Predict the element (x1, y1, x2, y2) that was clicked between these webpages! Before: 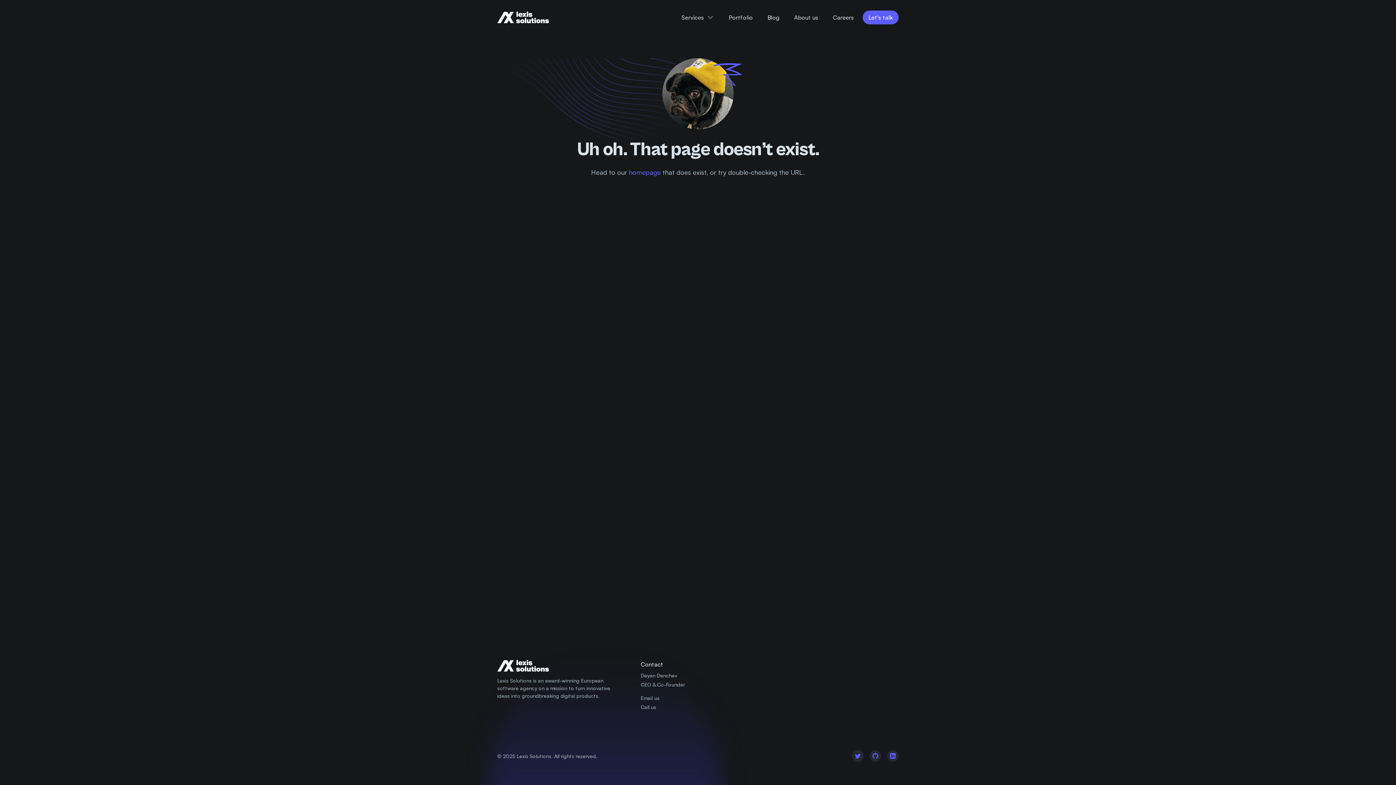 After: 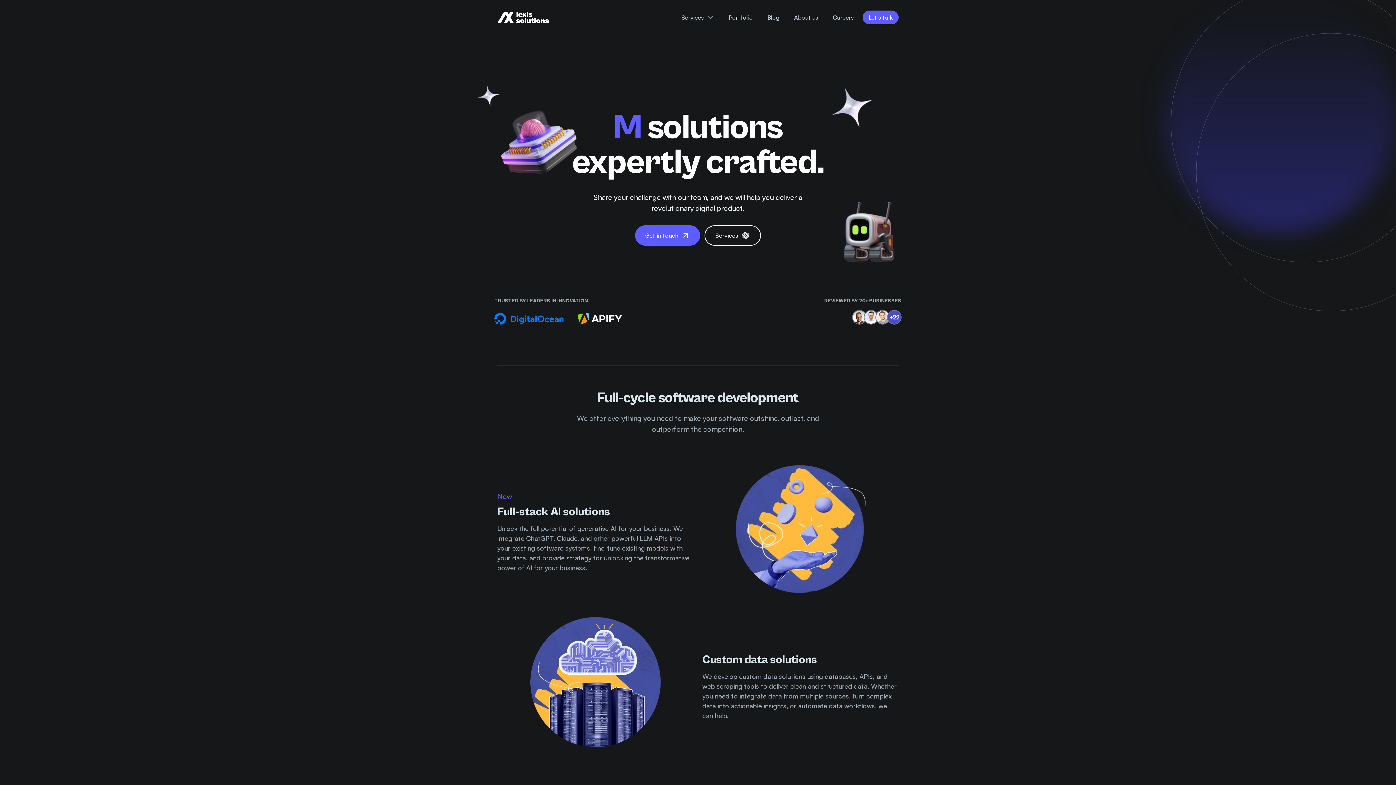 Action: label: homepage bbox: (632, 168, 662, 176)